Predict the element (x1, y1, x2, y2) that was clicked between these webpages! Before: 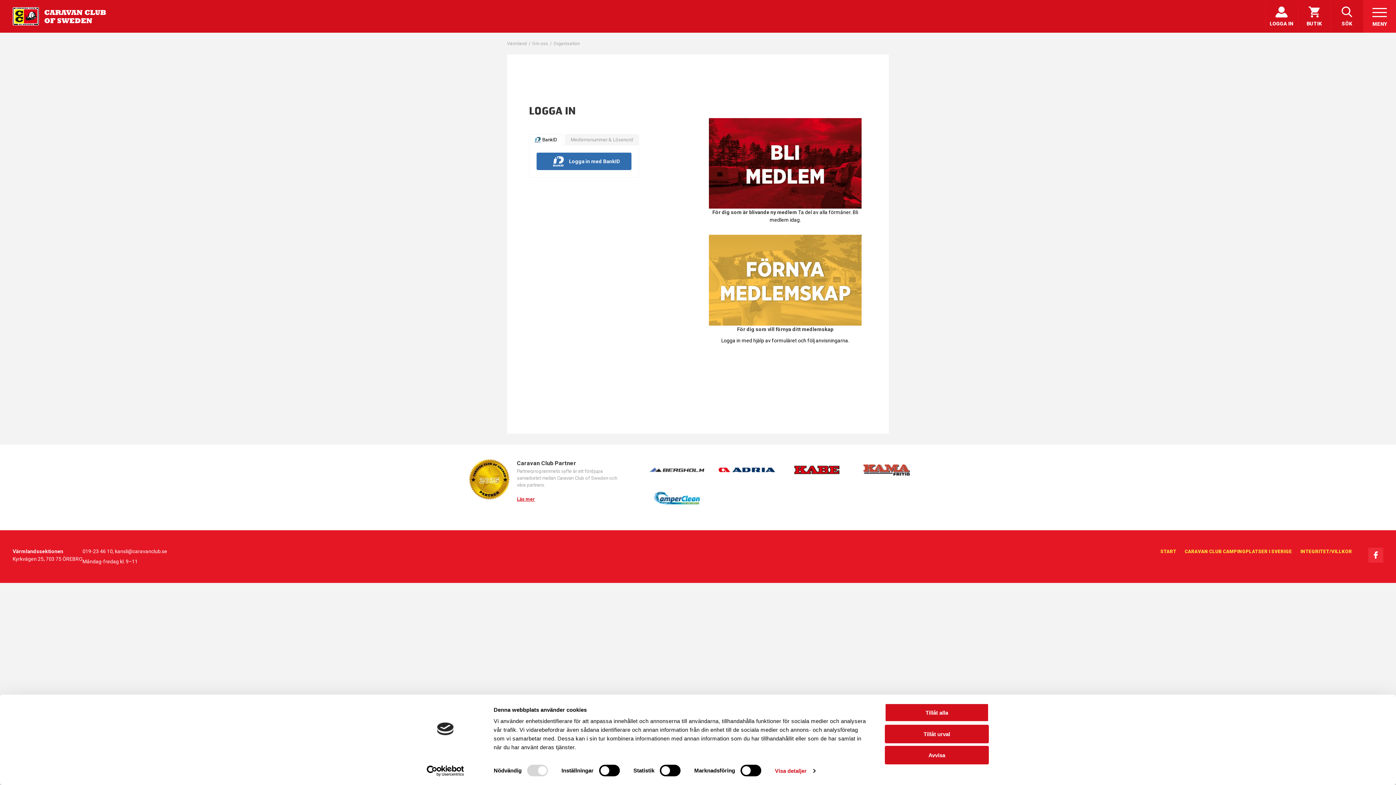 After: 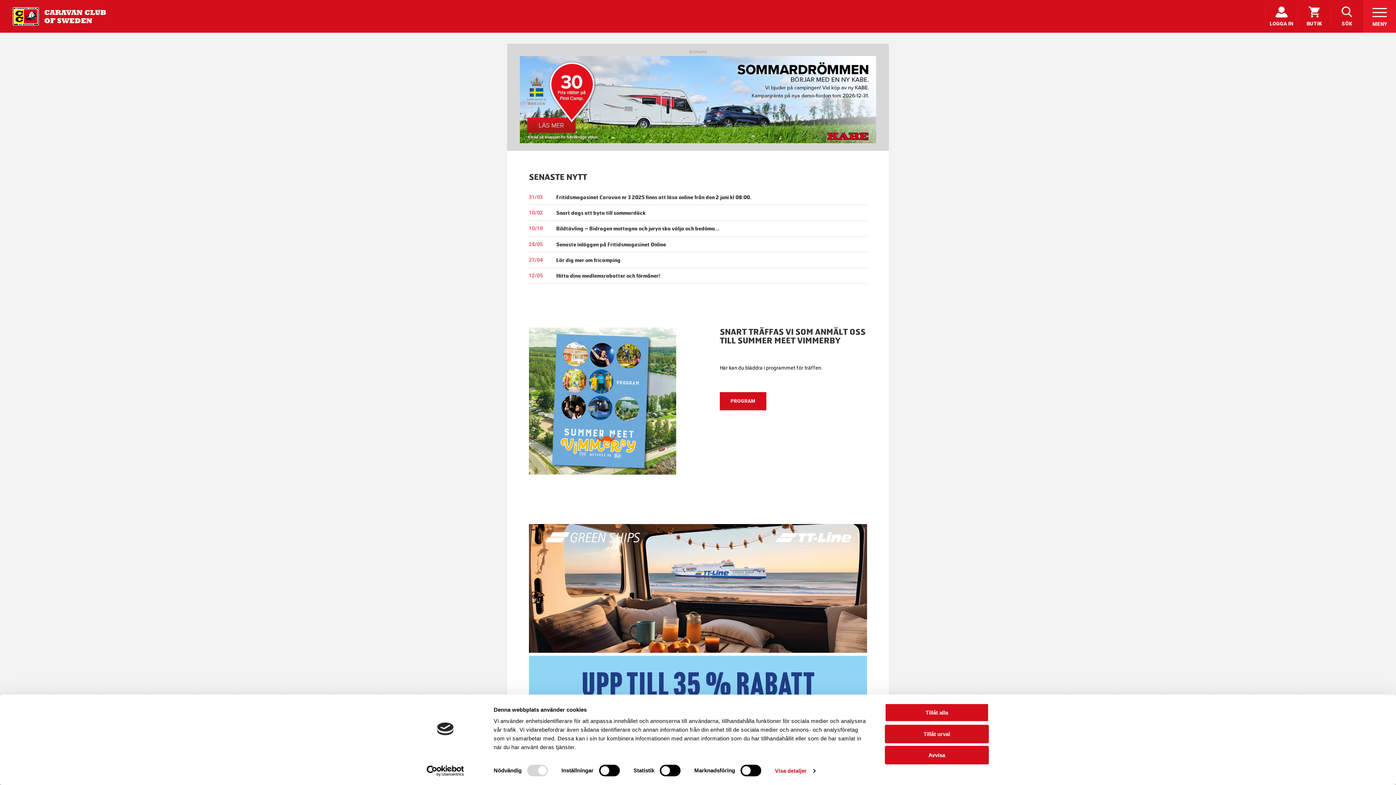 Action: bbox: (0, 0, 119, 32)